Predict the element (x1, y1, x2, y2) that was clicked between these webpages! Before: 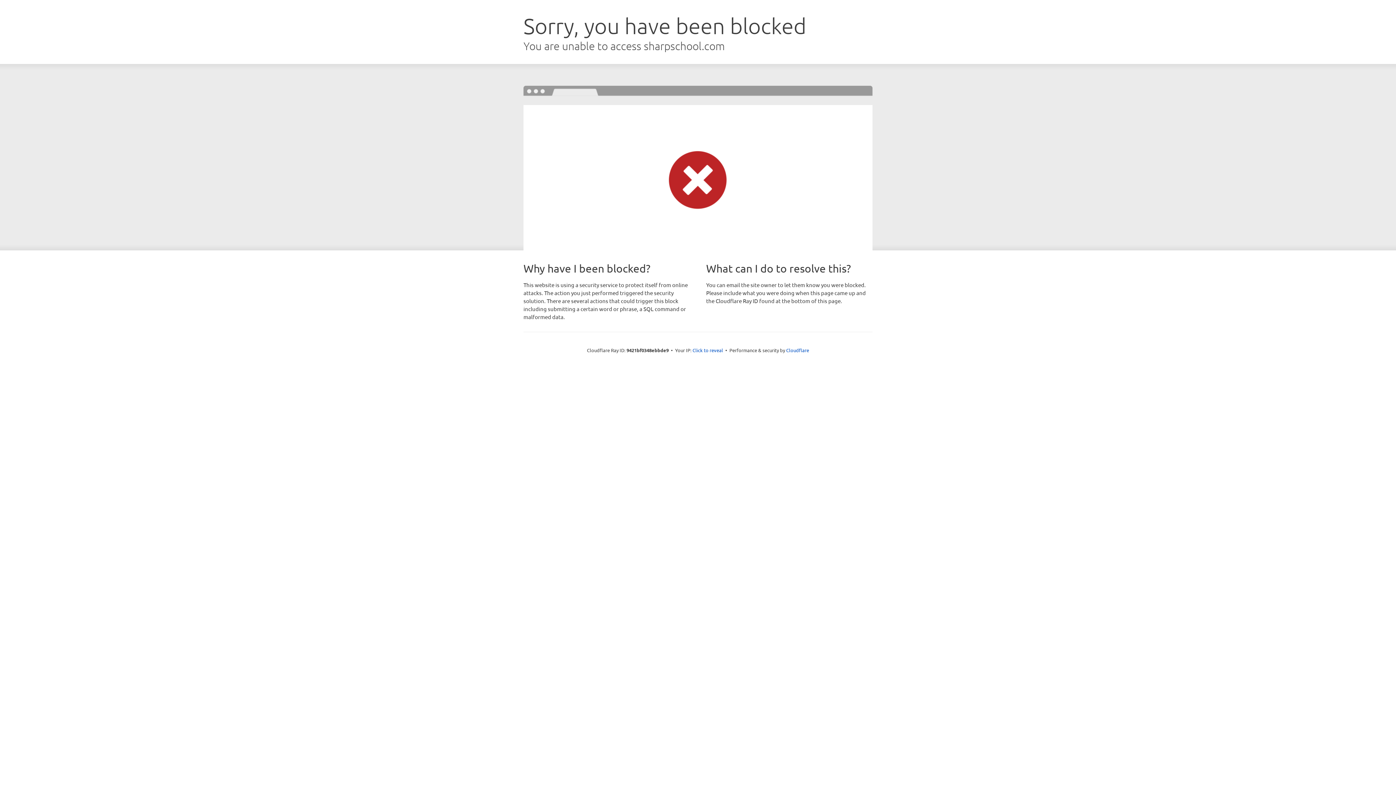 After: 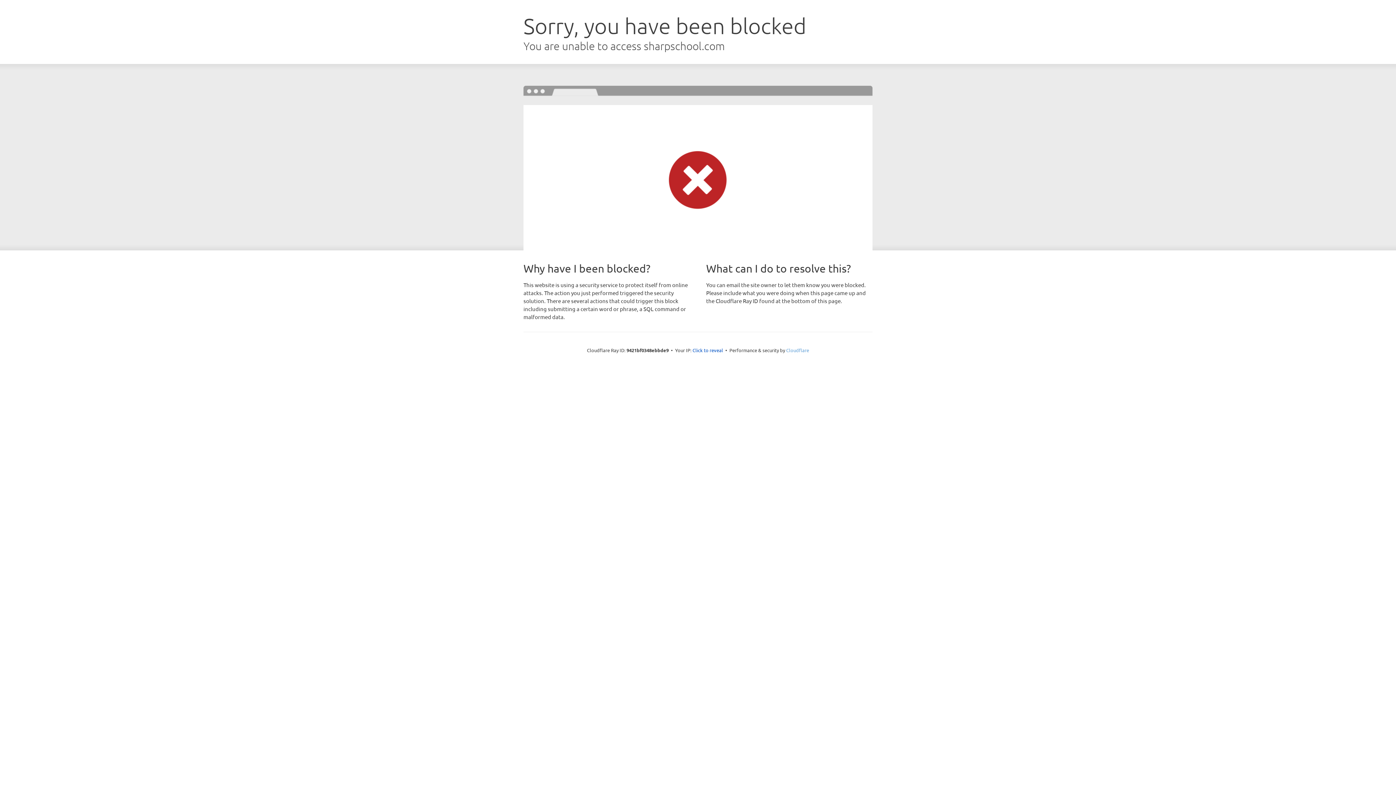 Action: bbox: (786, 347, 809, 353) label: Cloudflare